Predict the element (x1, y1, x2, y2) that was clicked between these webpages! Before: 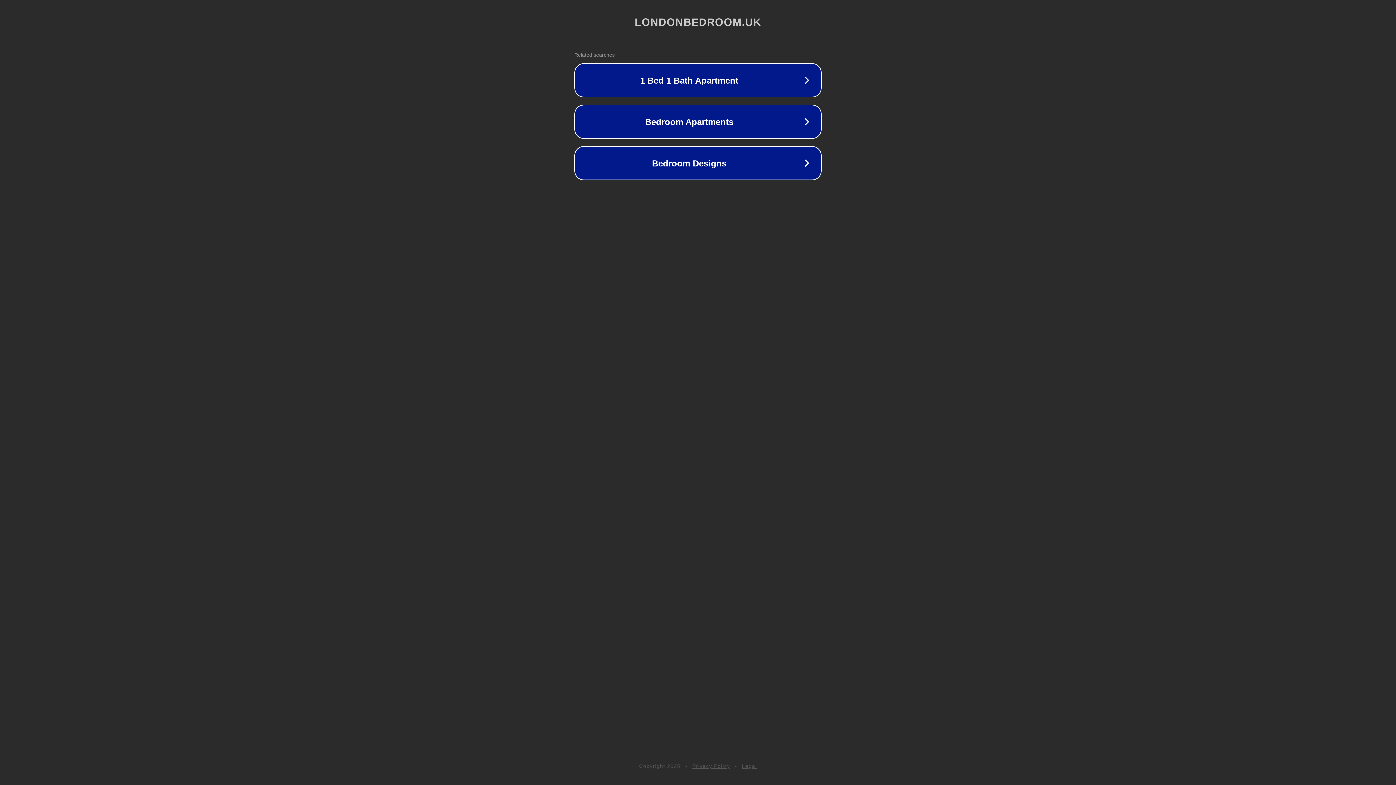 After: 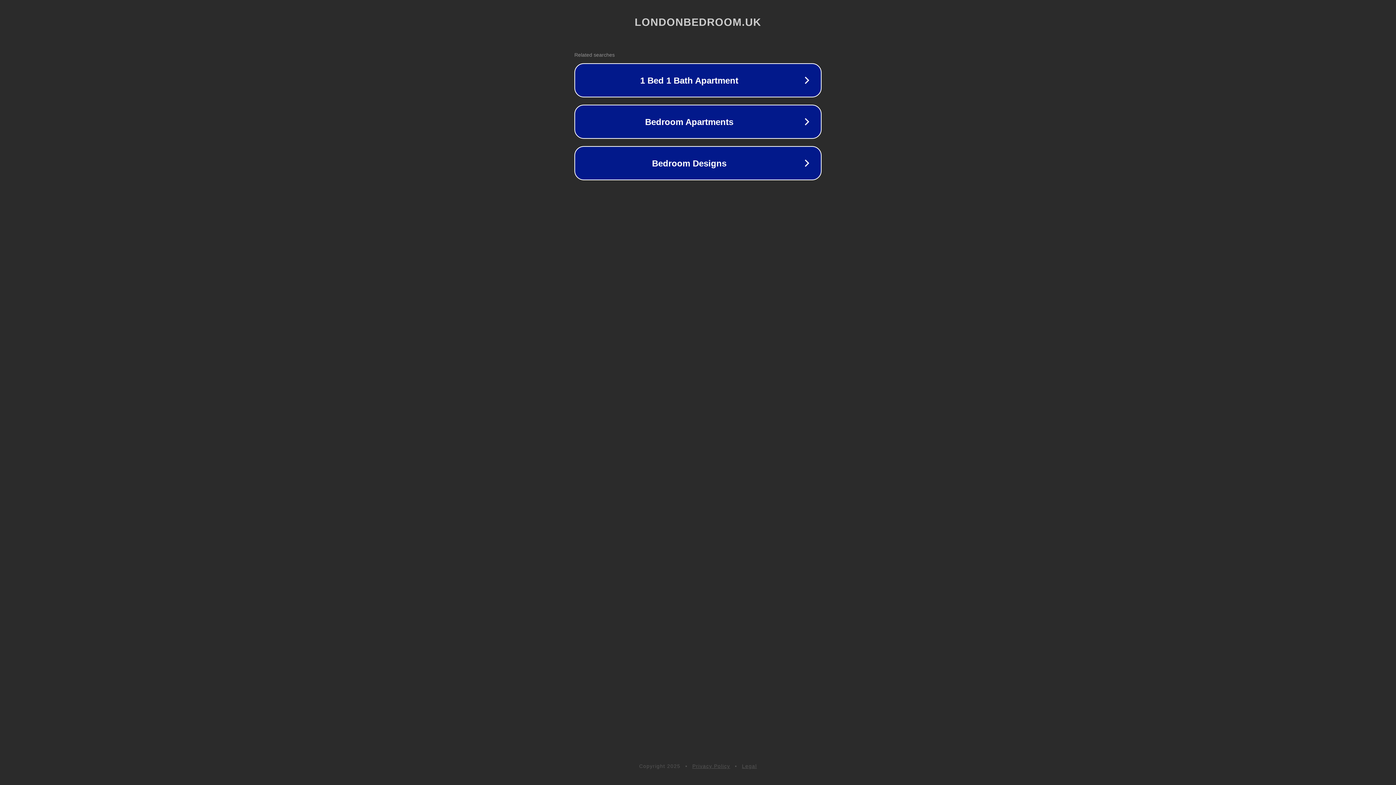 Action: label: Legal bbox: (742, 763, 757, 769)